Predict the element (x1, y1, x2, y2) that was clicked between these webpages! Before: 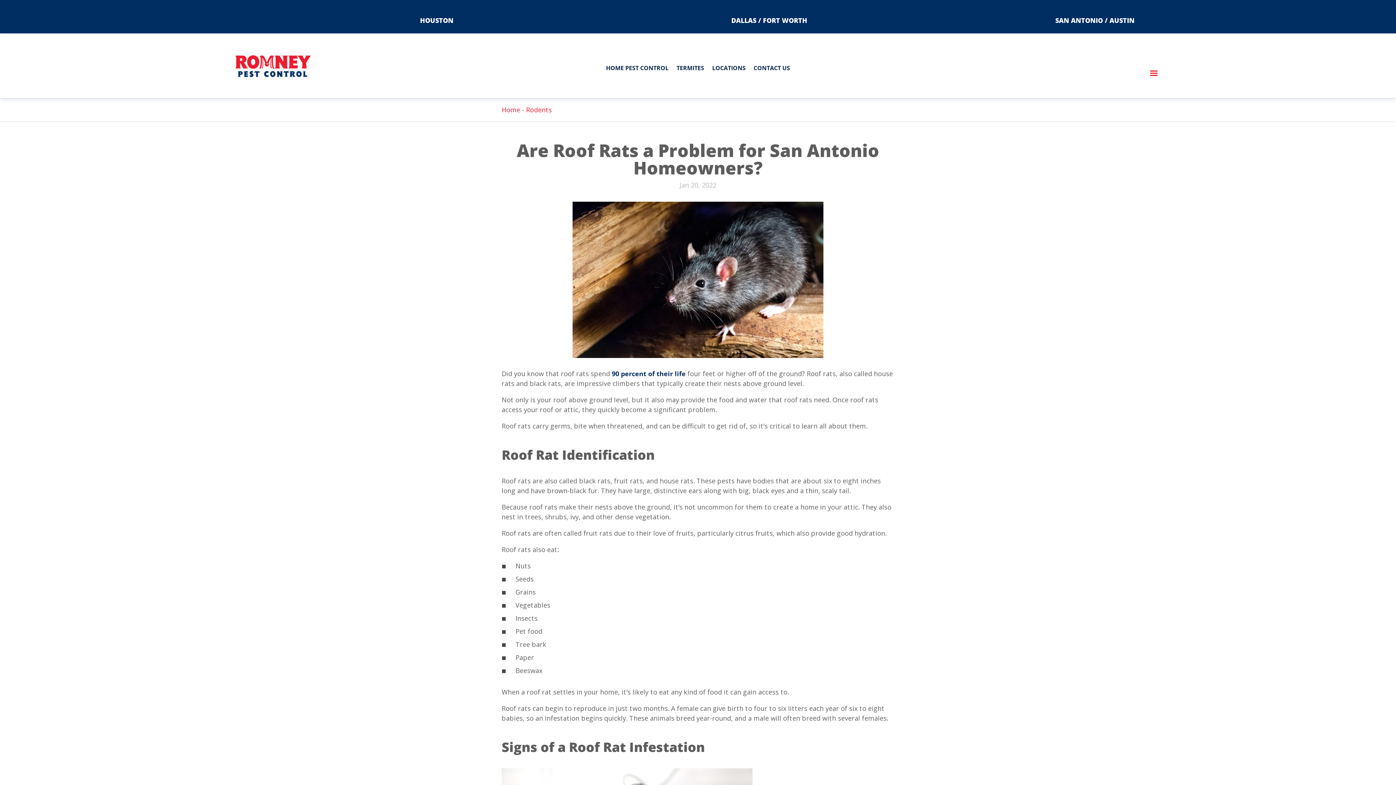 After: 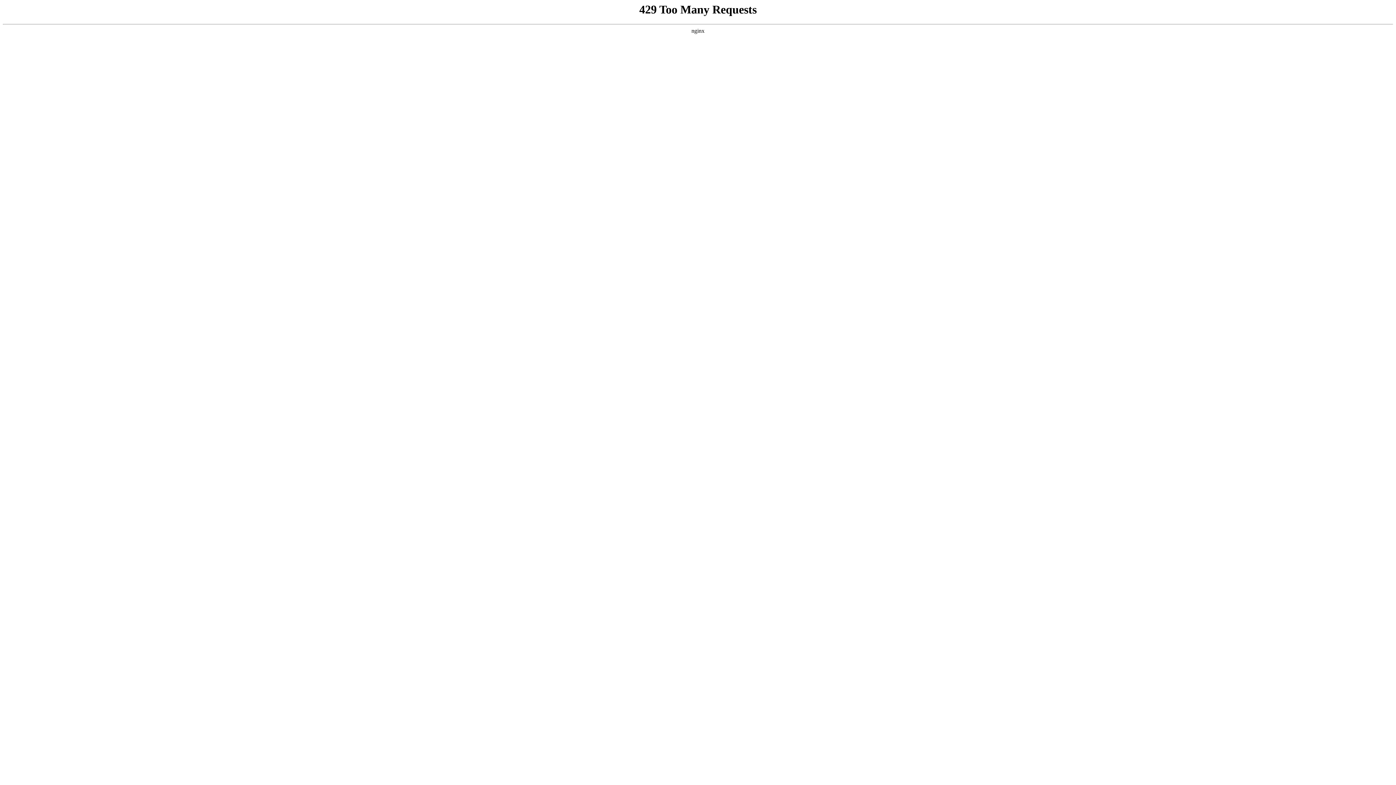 Action: bbox: (753, 62, 790, 76) label: CONTACT US